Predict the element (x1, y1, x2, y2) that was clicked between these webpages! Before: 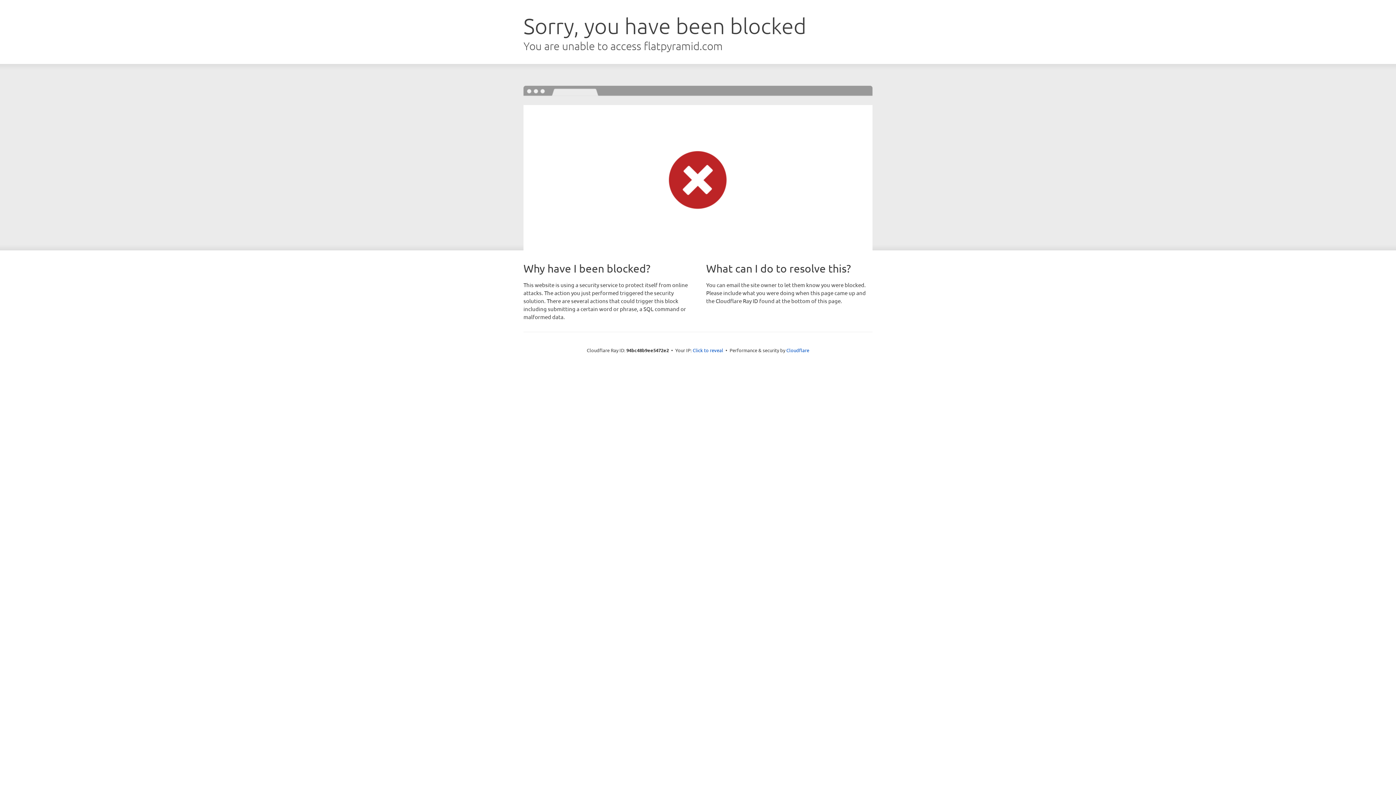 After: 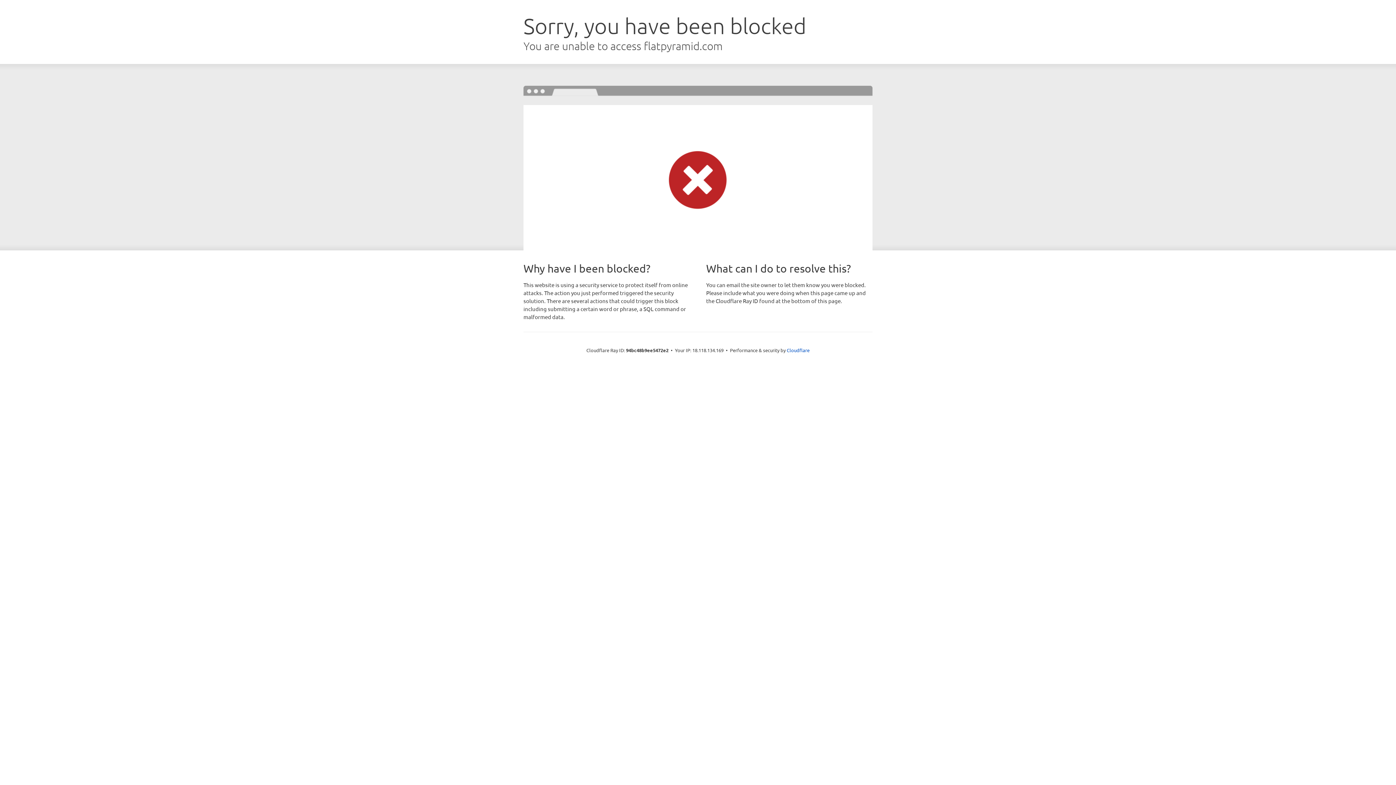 Action: label: Click to reveal bbox: (692, 346, 723, 353)